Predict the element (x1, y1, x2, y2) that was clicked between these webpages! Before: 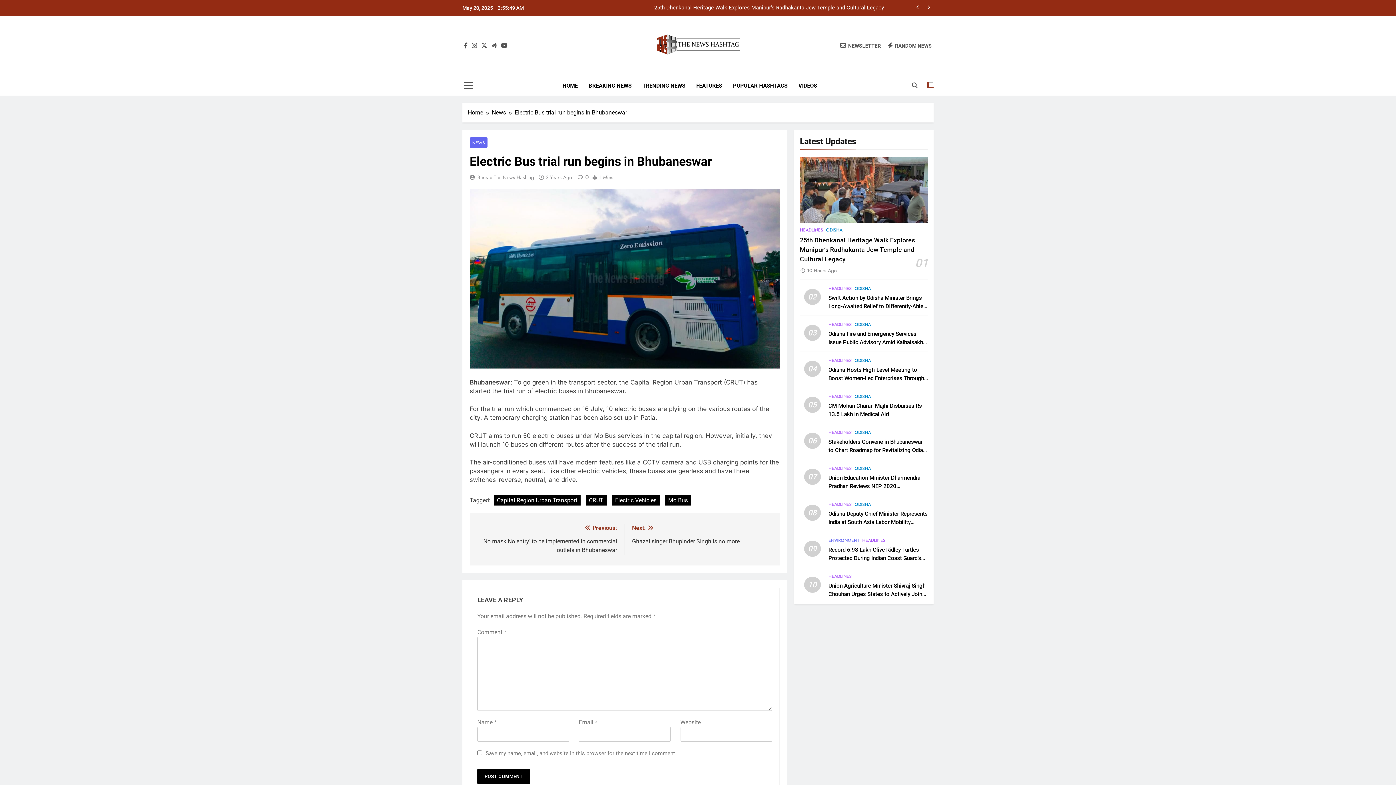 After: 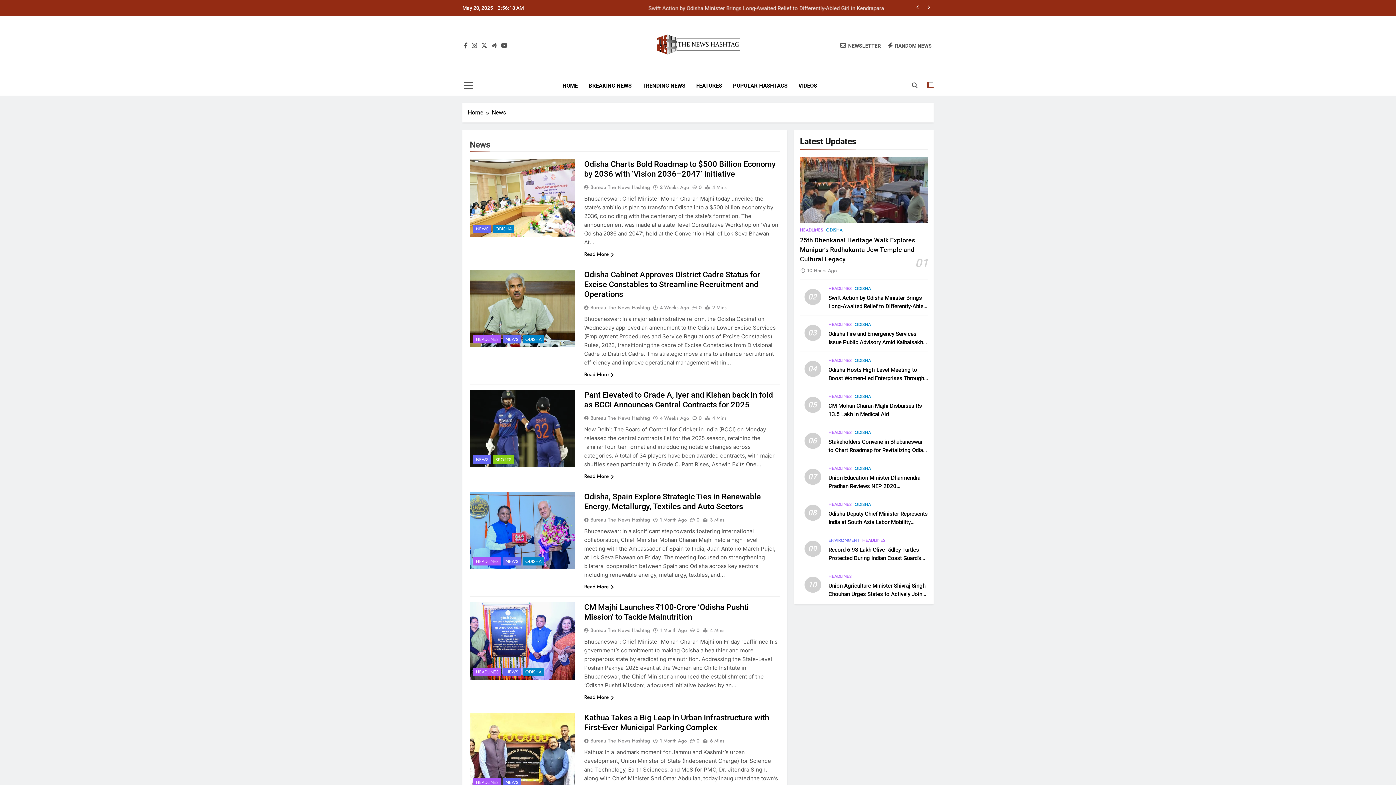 Action: bbox: (469, 137, 487, 147) label: NEWS